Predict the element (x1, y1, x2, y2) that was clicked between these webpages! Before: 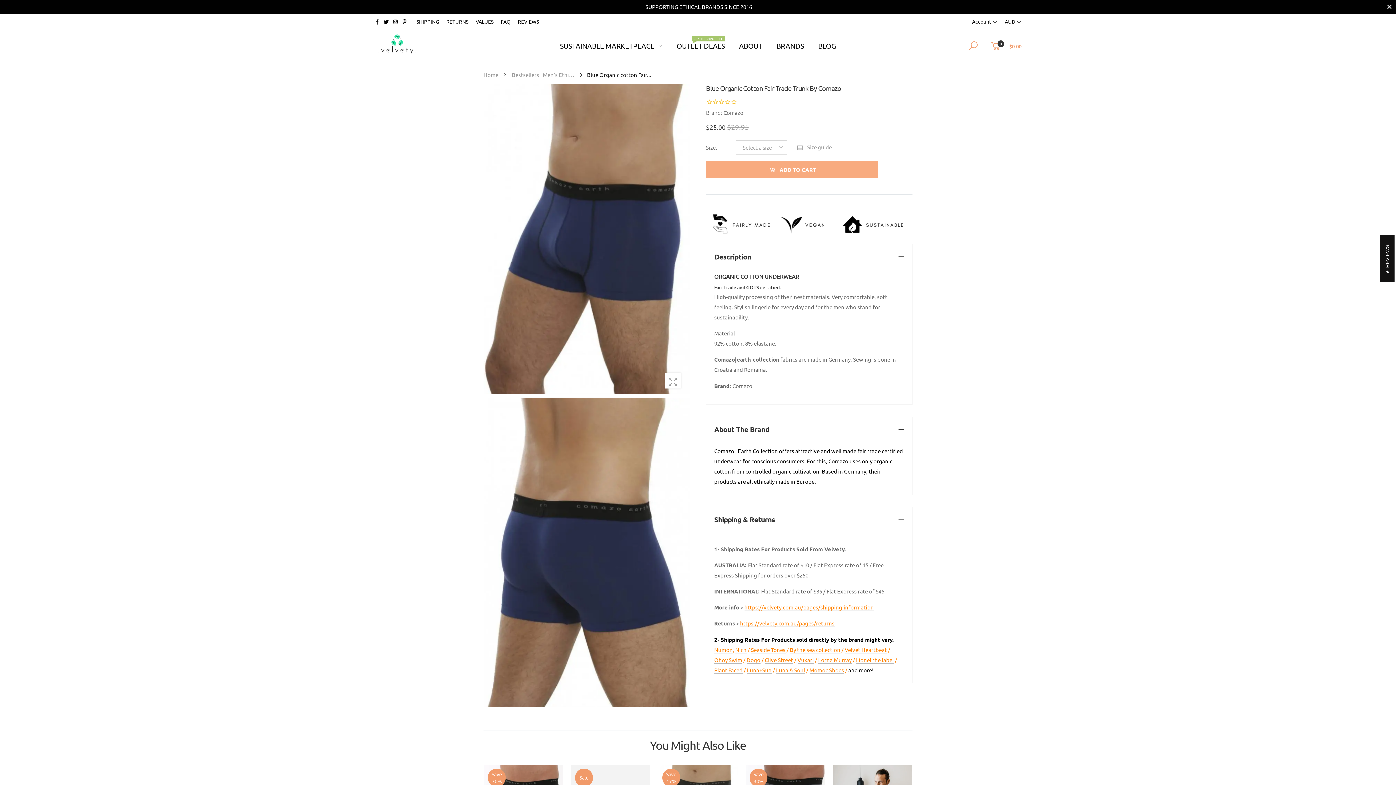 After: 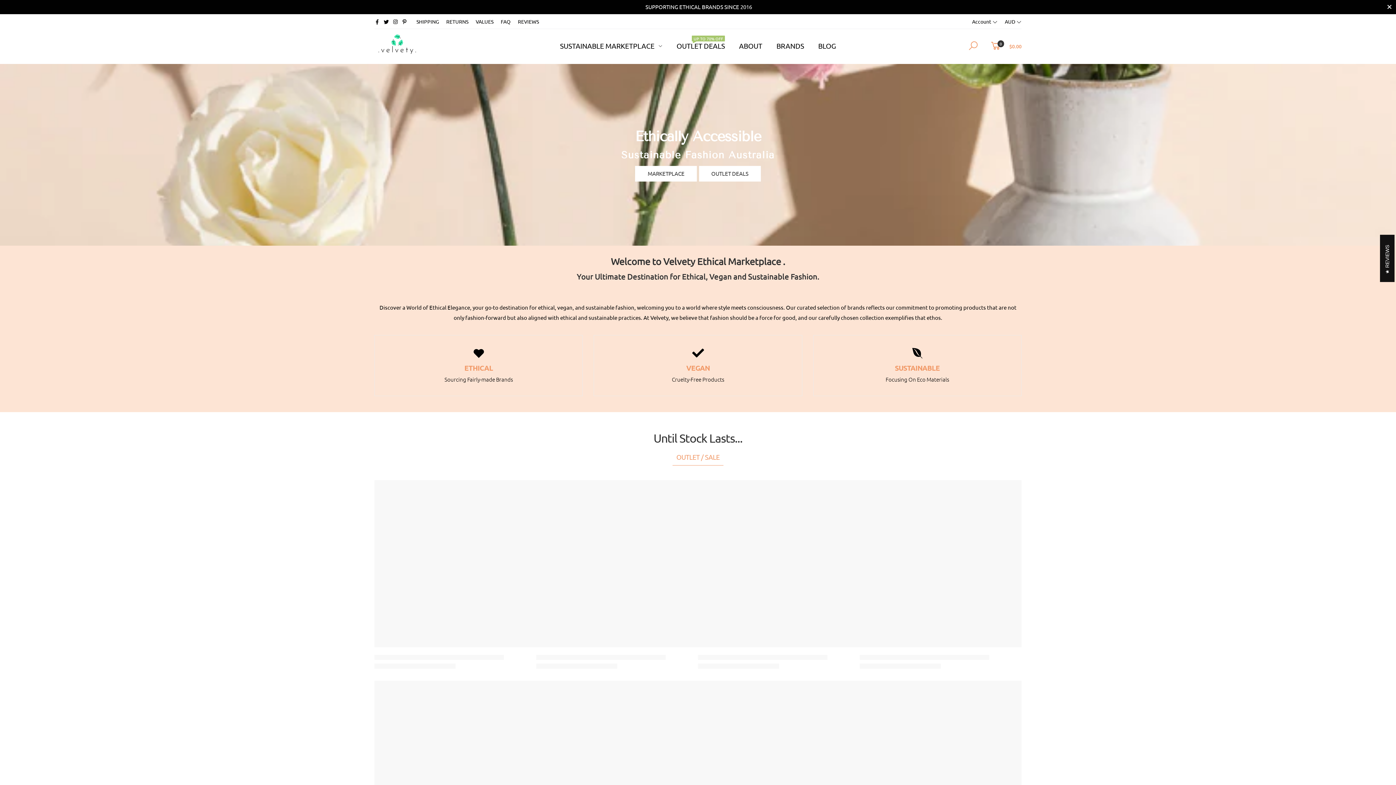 Action: label: Home bbox: (483, 69, 498, 80)